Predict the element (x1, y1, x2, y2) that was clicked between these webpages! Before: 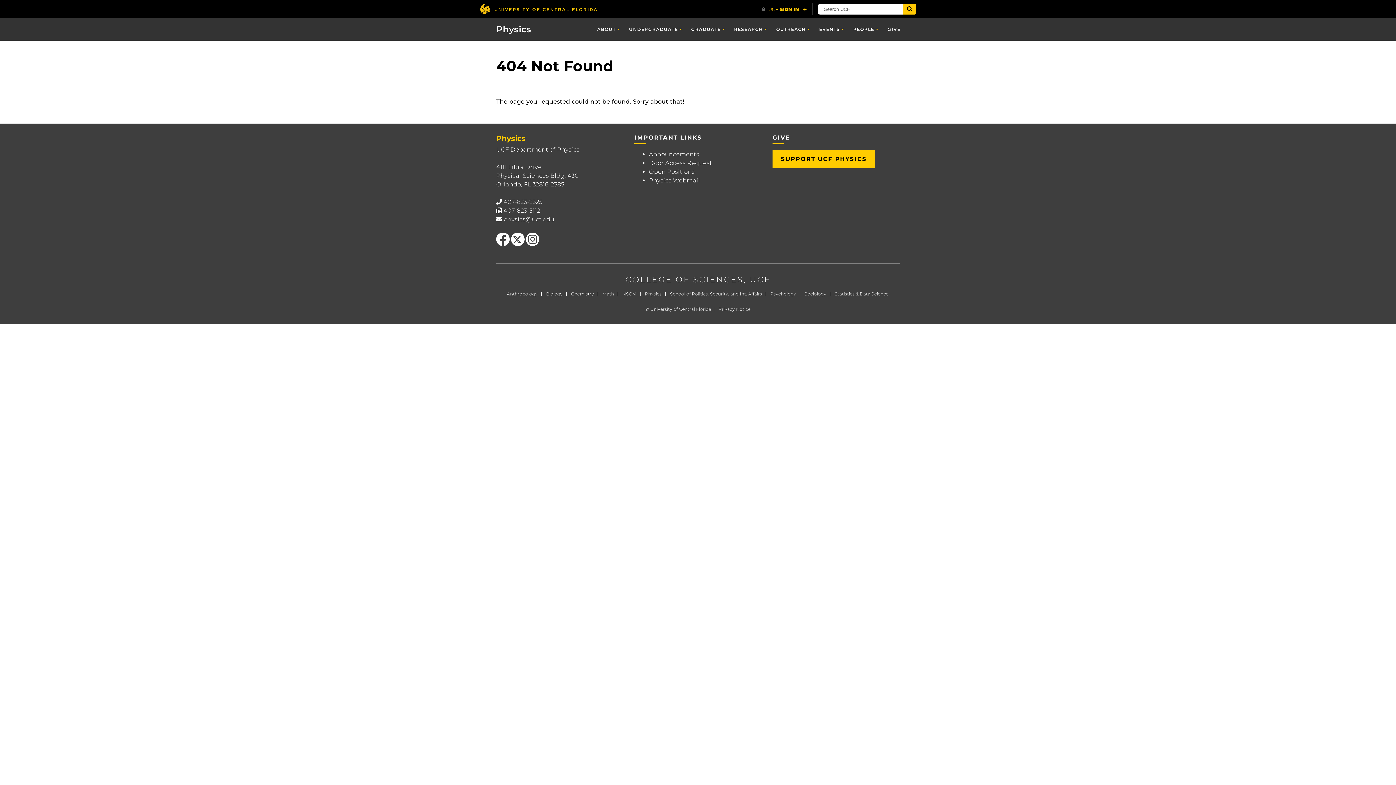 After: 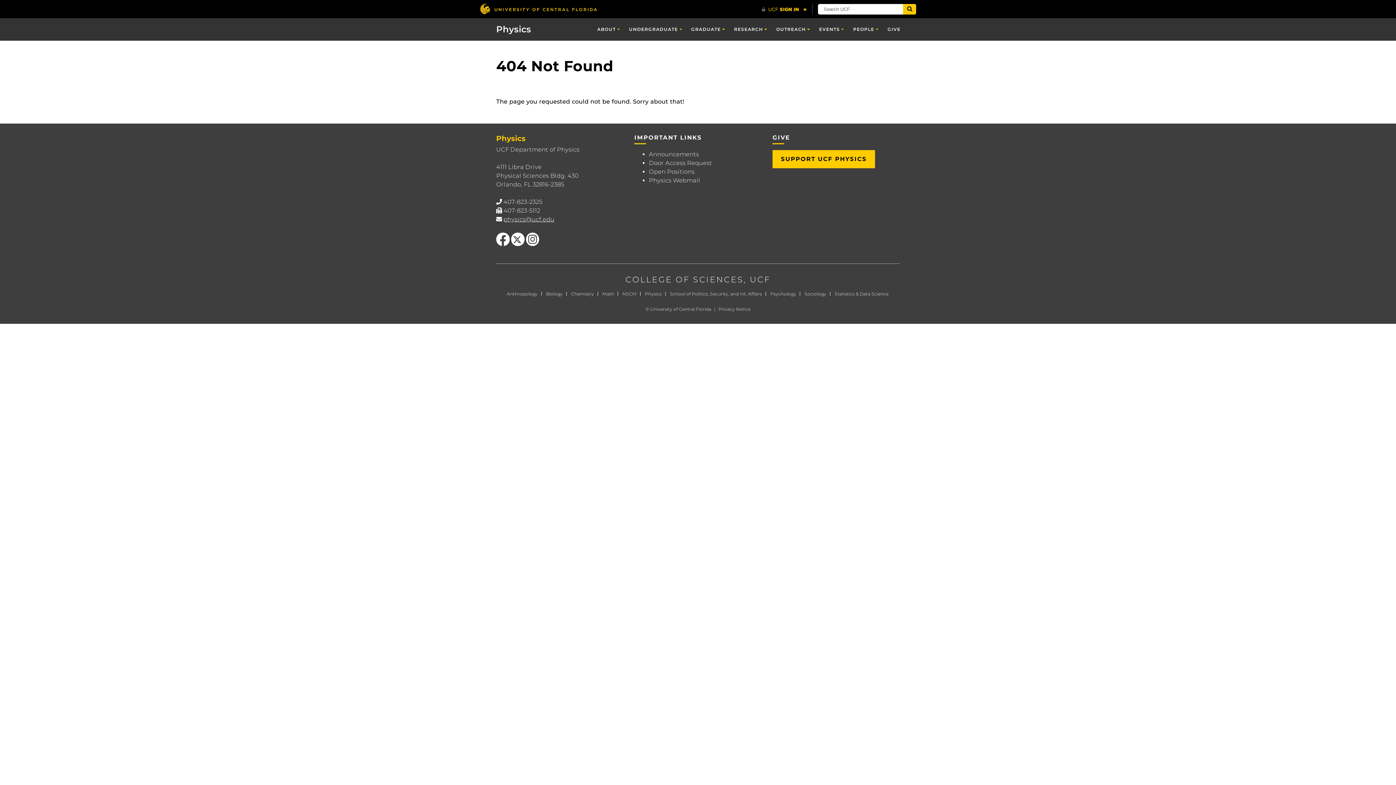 Action: bbox: (503, 216, 554, 222) label: physics@ucf.edu